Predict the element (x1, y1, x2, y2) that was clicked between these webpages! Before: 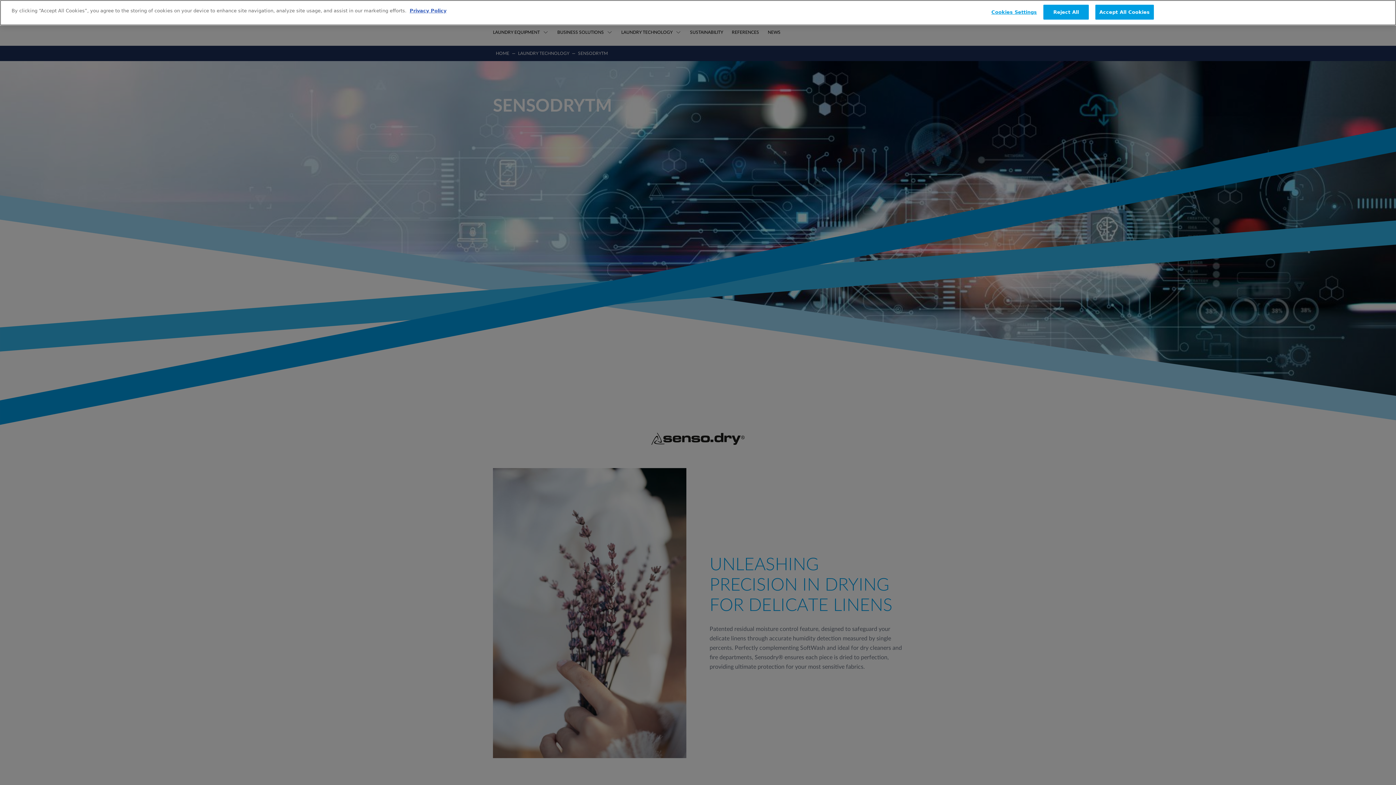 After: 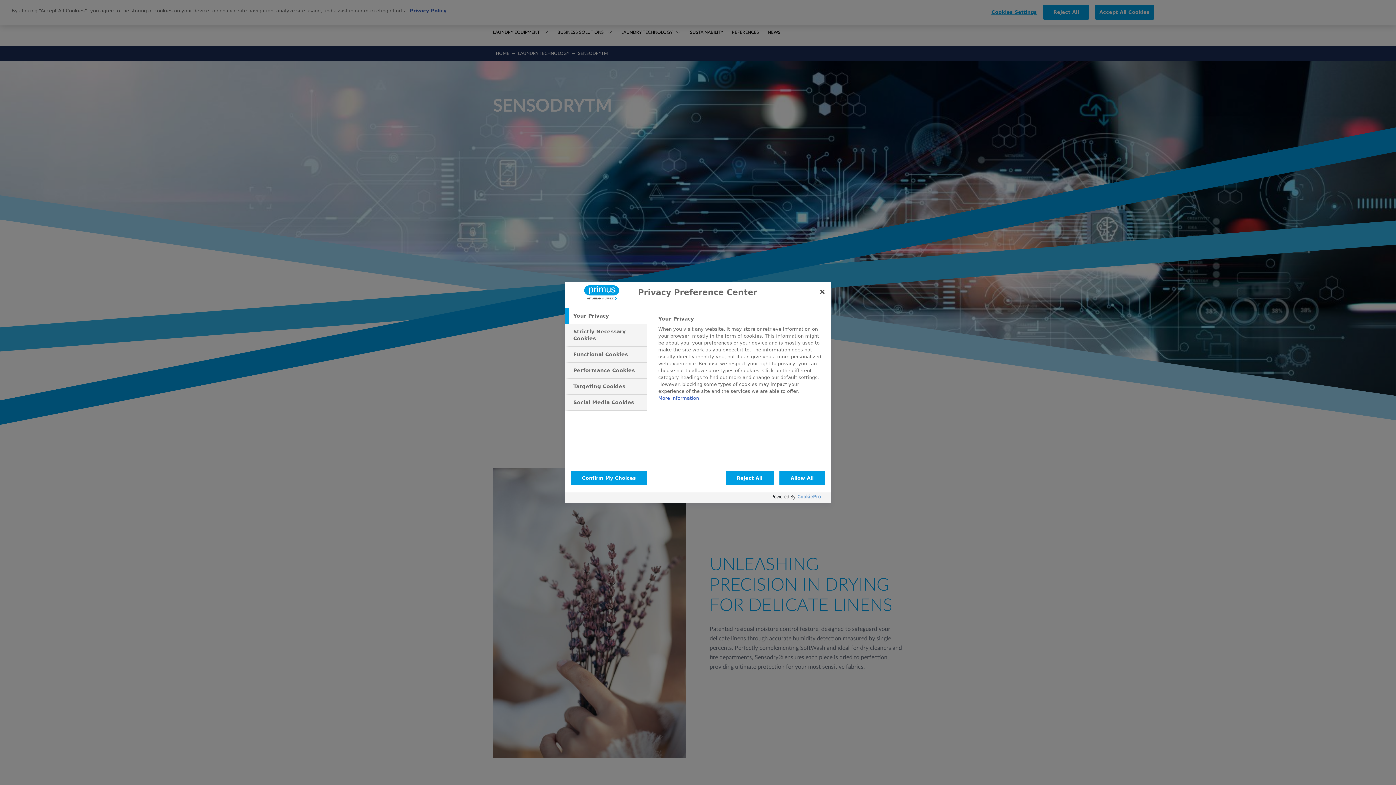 Action: bbox: (991, 5, 1037, 19) label: Cookies Settings